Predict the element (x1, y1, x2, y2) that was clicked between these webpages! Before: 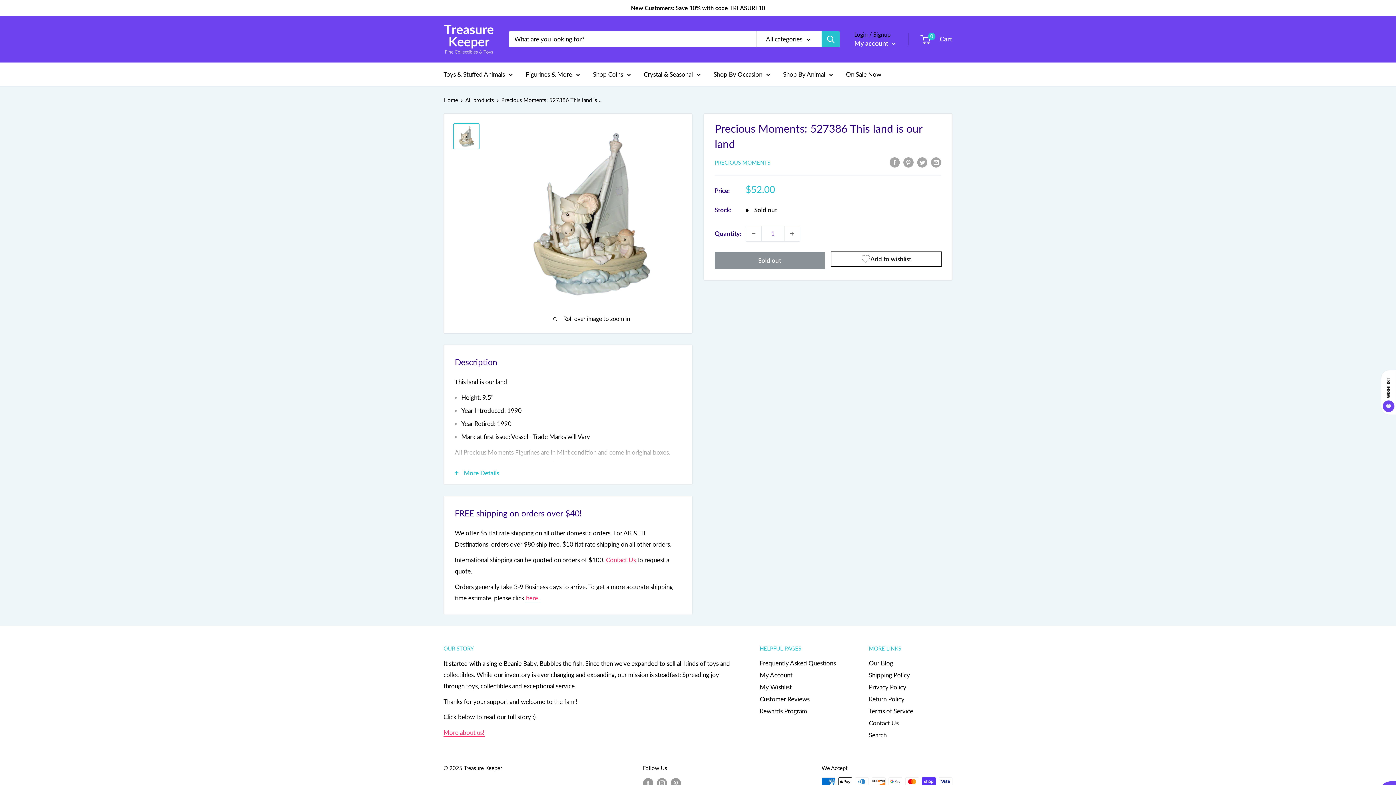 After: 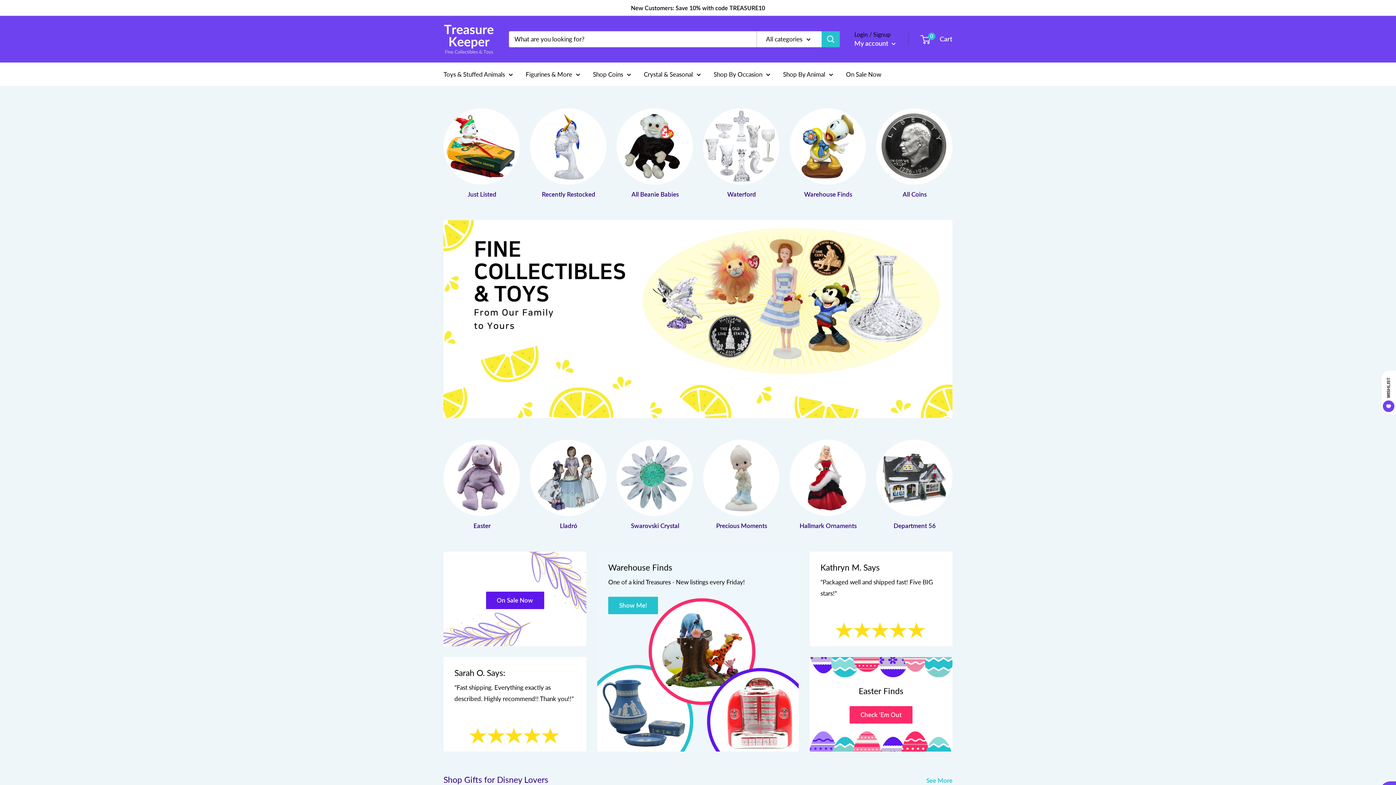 Action: bbox: (443, 23, 494, 55)